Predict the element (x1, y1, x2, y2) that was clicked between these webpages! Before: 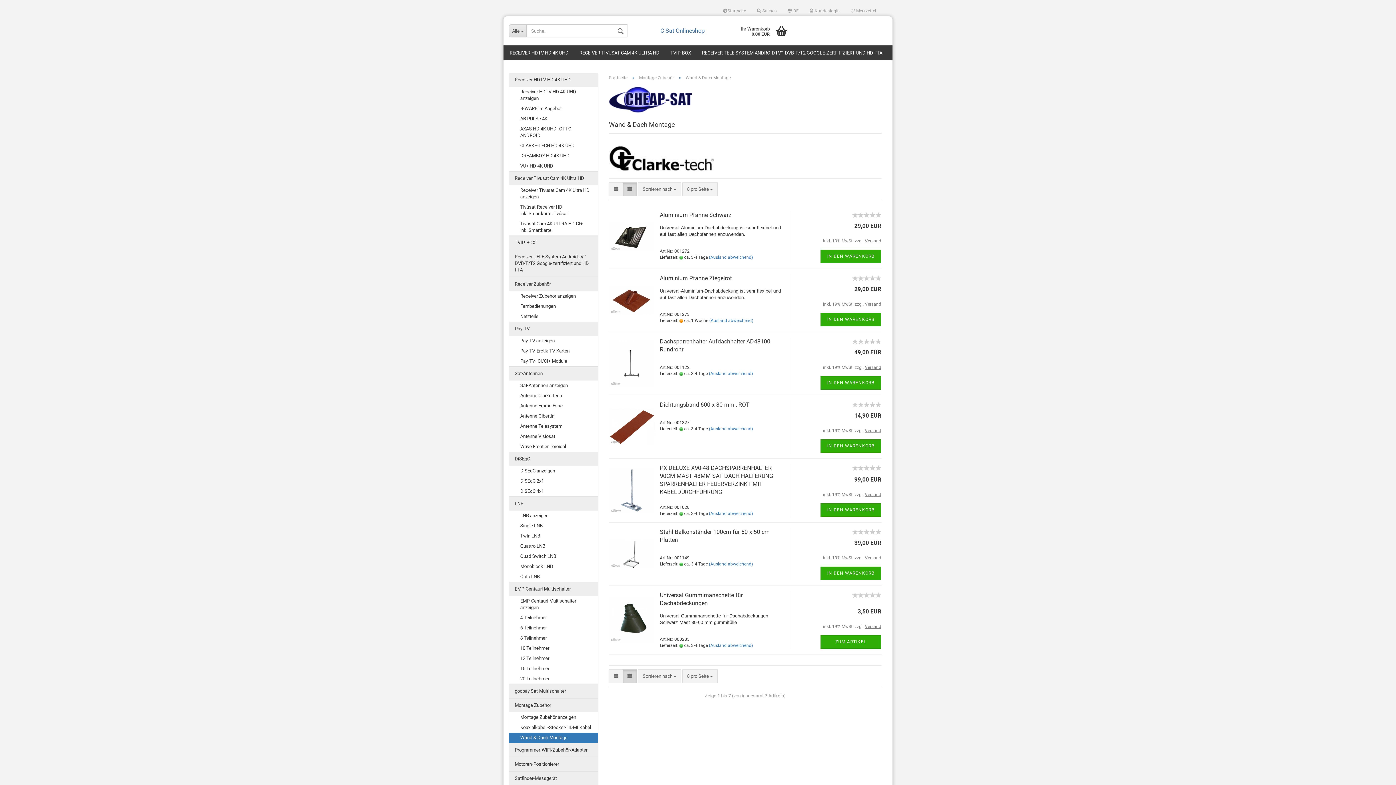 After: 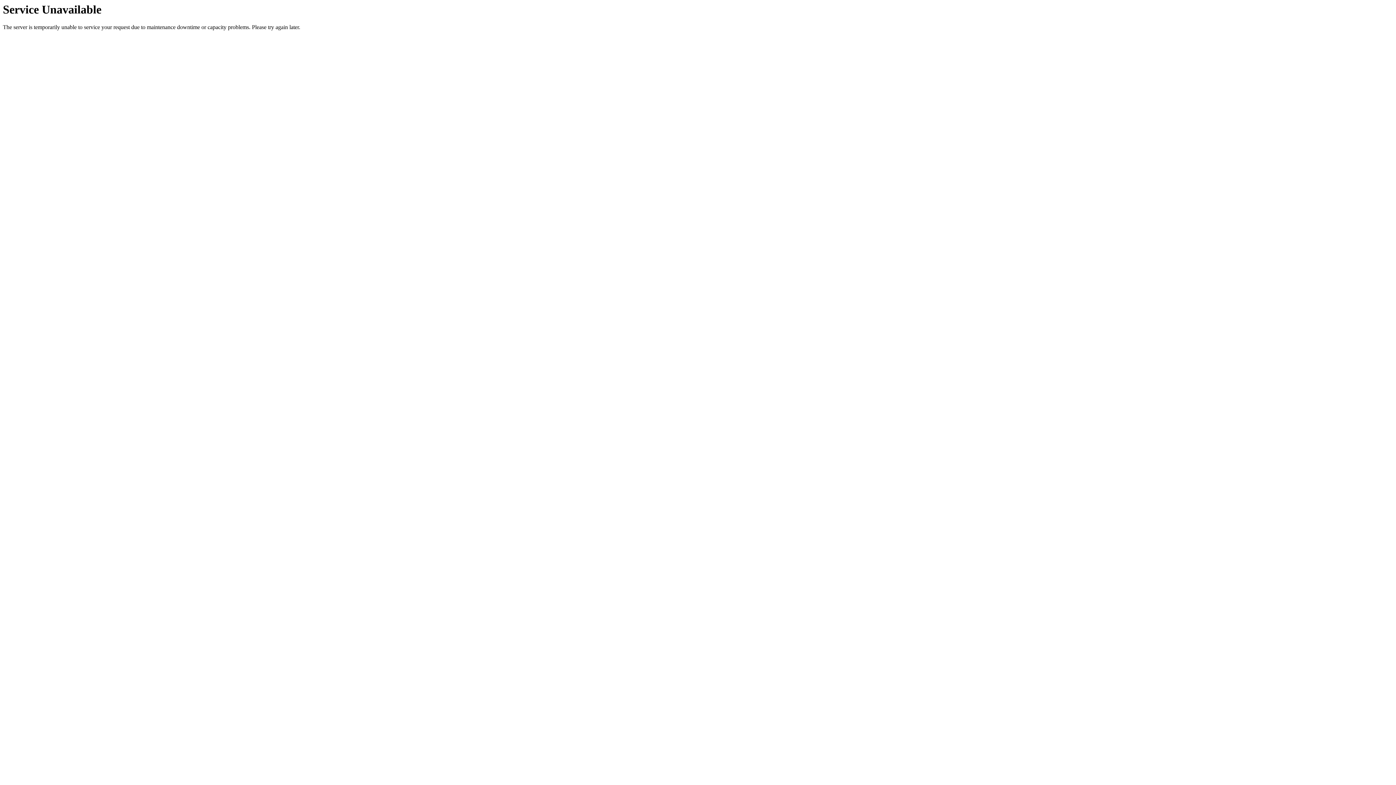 Action: bbox: (865, 492, 881, 497) label: Versand